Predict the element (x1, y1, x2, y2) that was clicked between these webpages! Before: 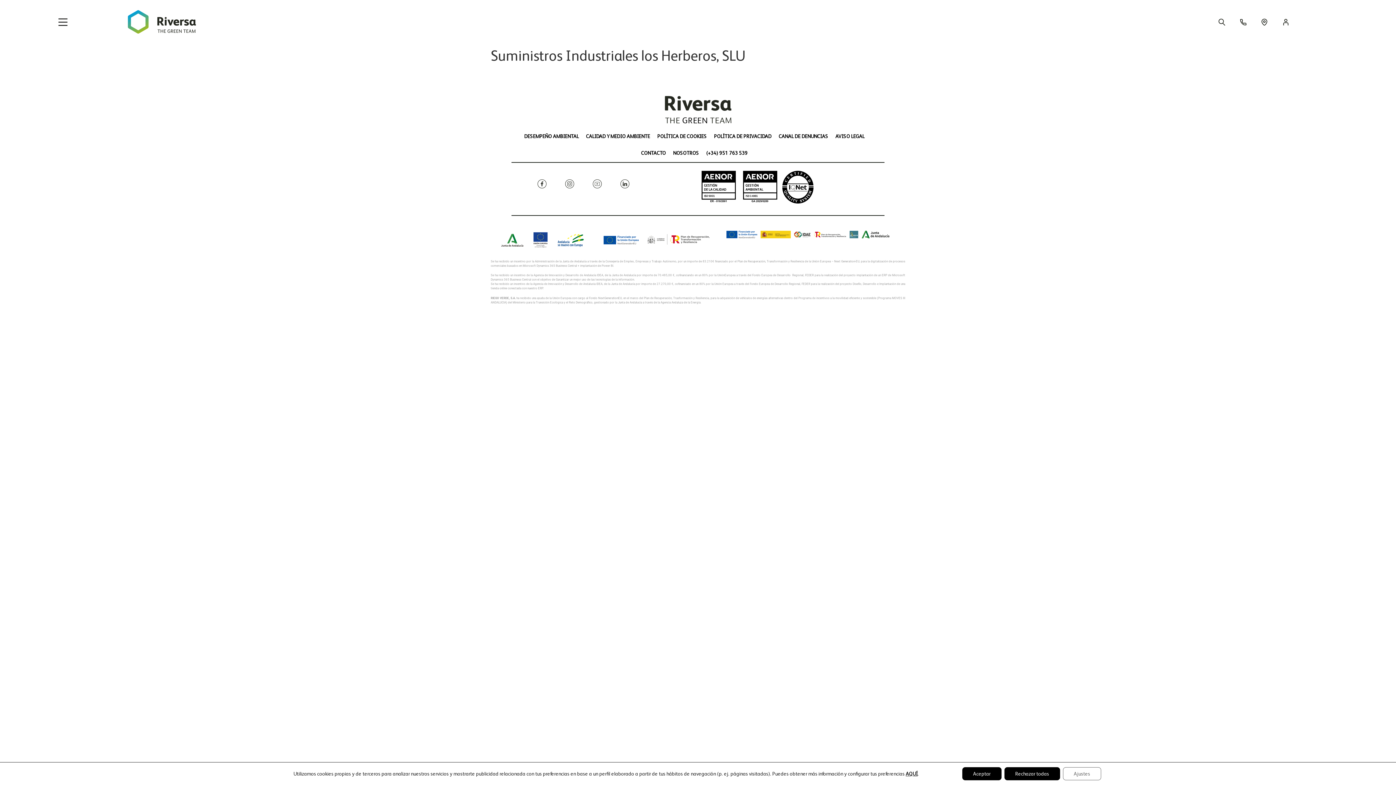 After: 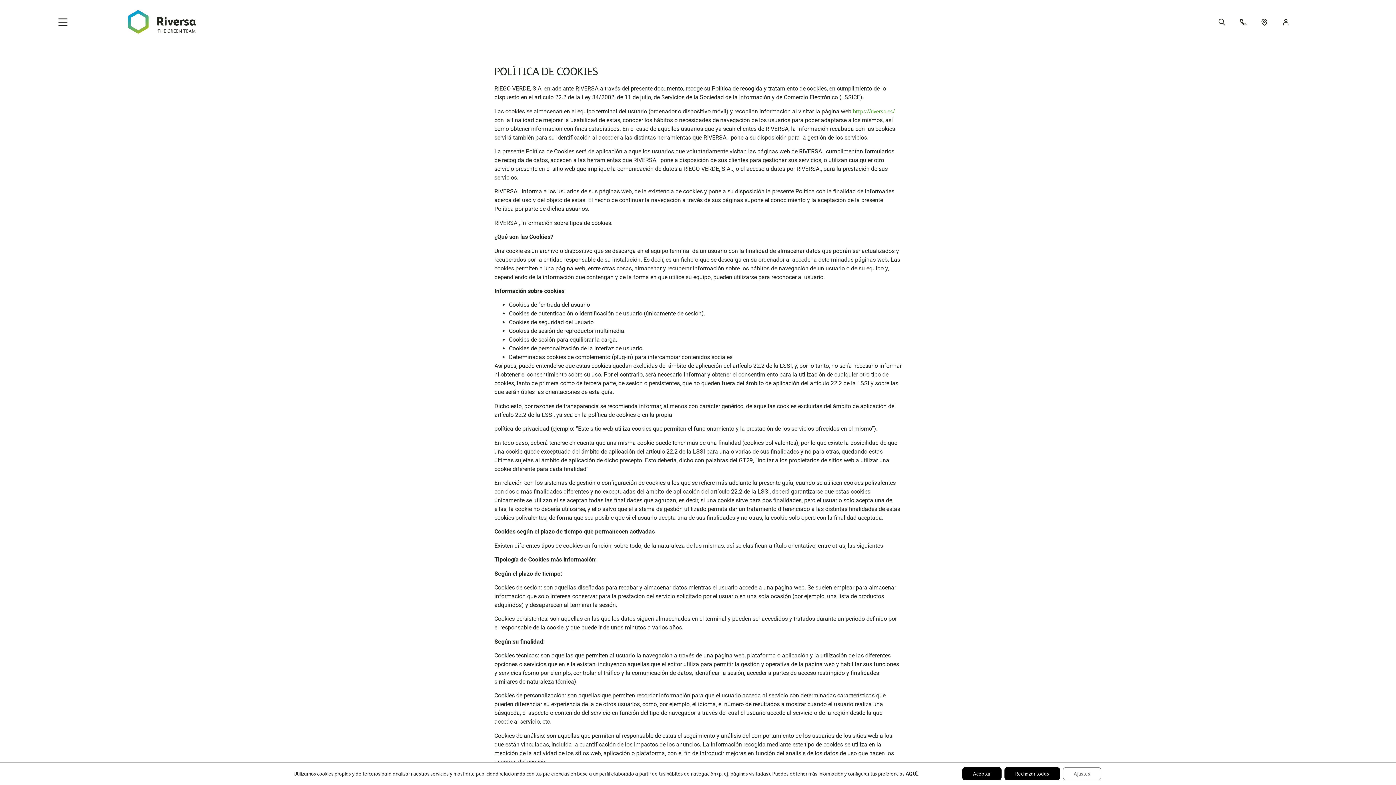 Action: bbox: (905, 771, 917, 777) label: AQUÍ